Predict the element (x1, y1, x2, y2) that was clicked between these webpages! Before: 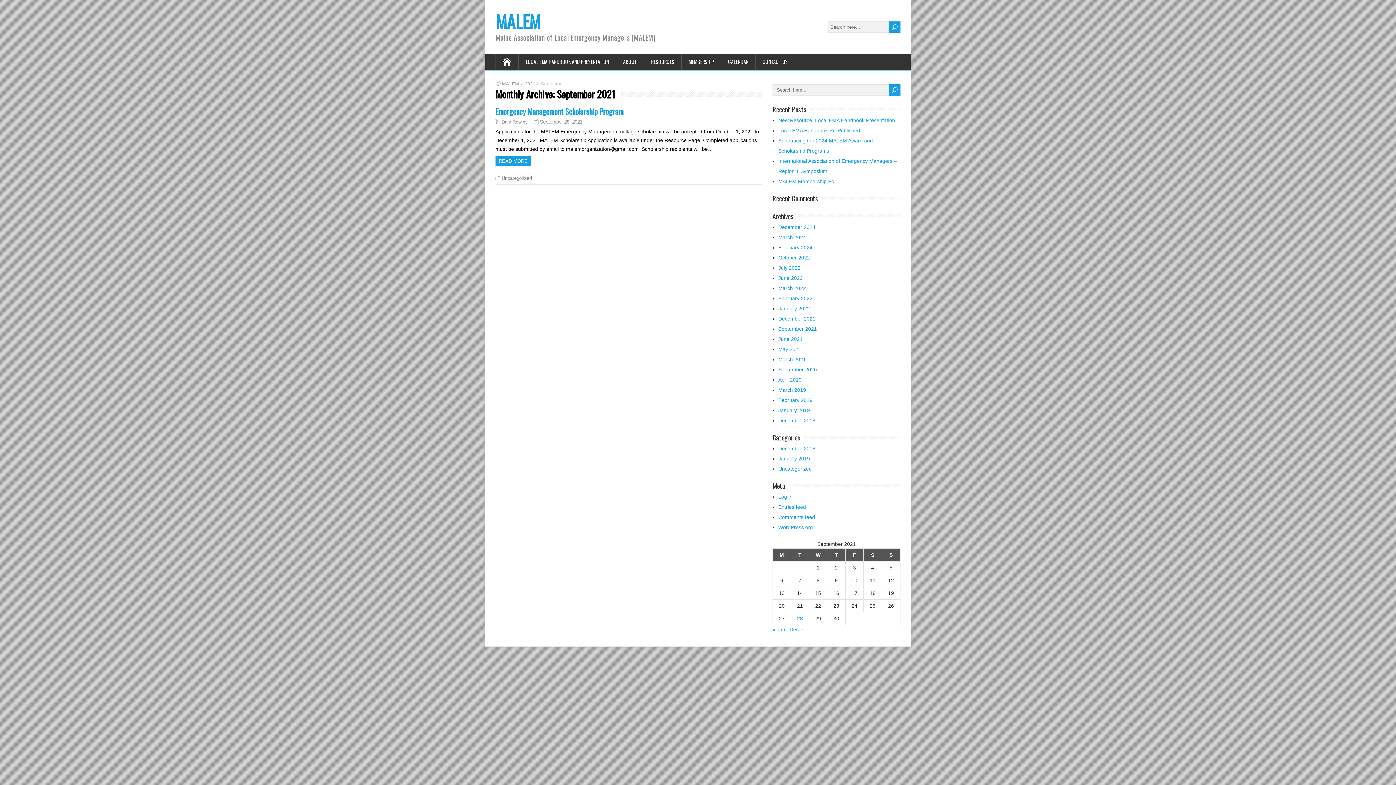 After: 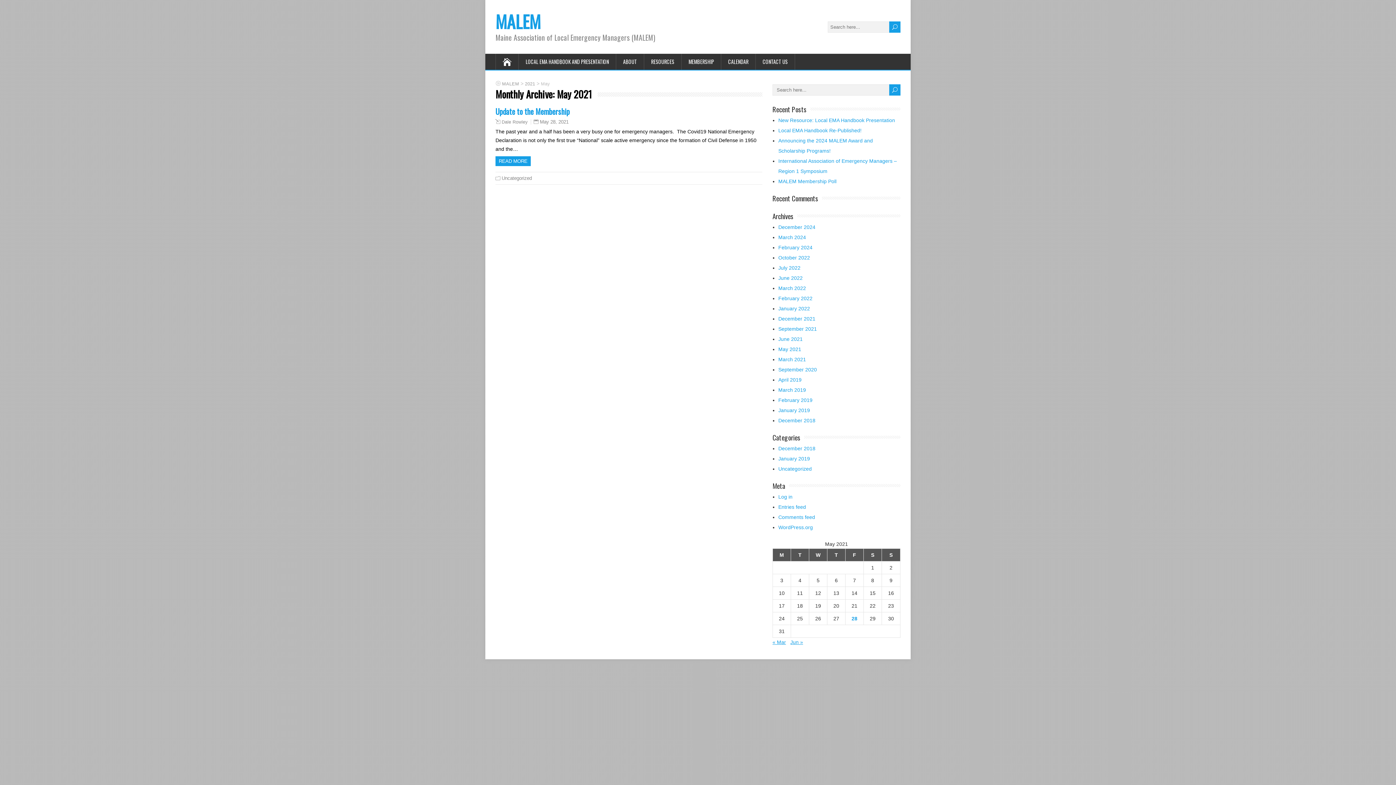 Action: bbox: (778, 346, 801, 352) label: May 2021